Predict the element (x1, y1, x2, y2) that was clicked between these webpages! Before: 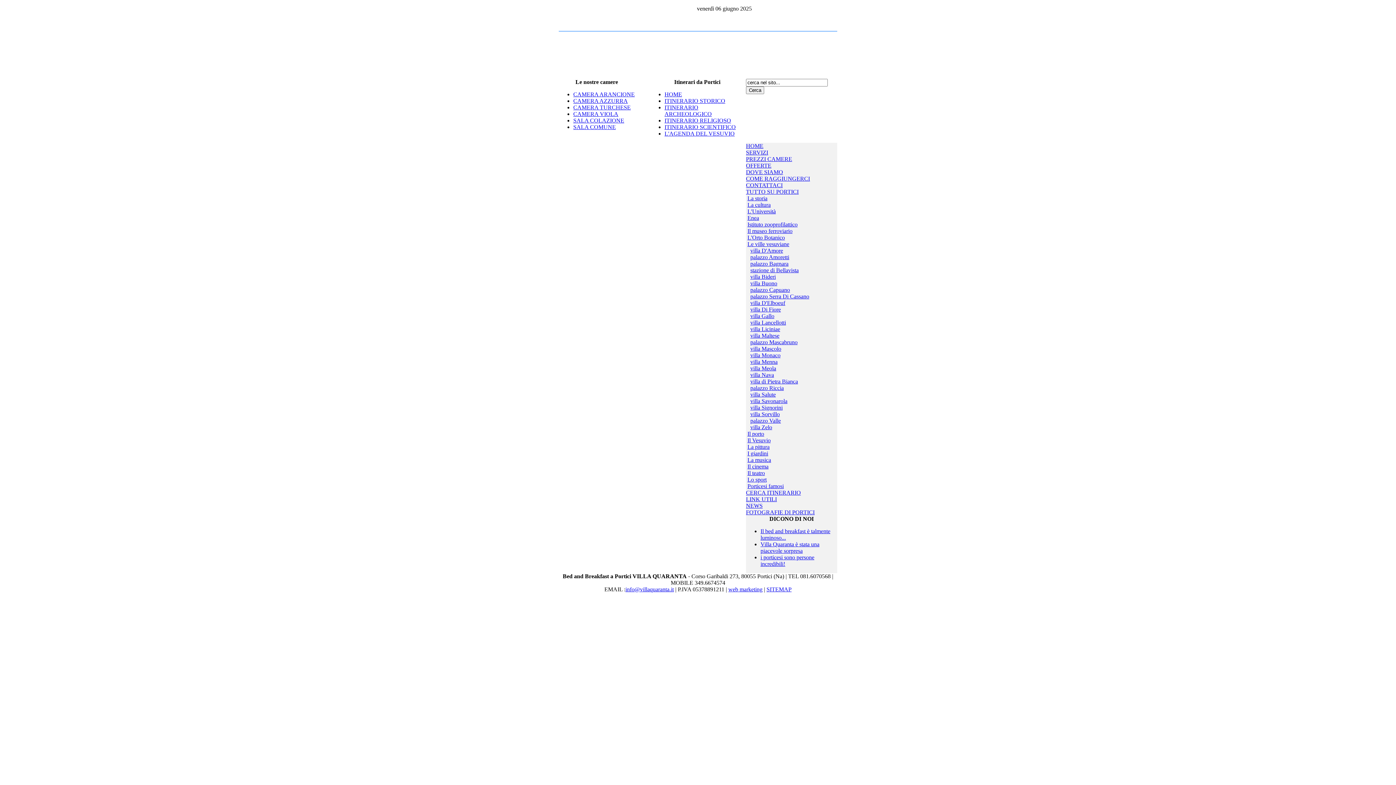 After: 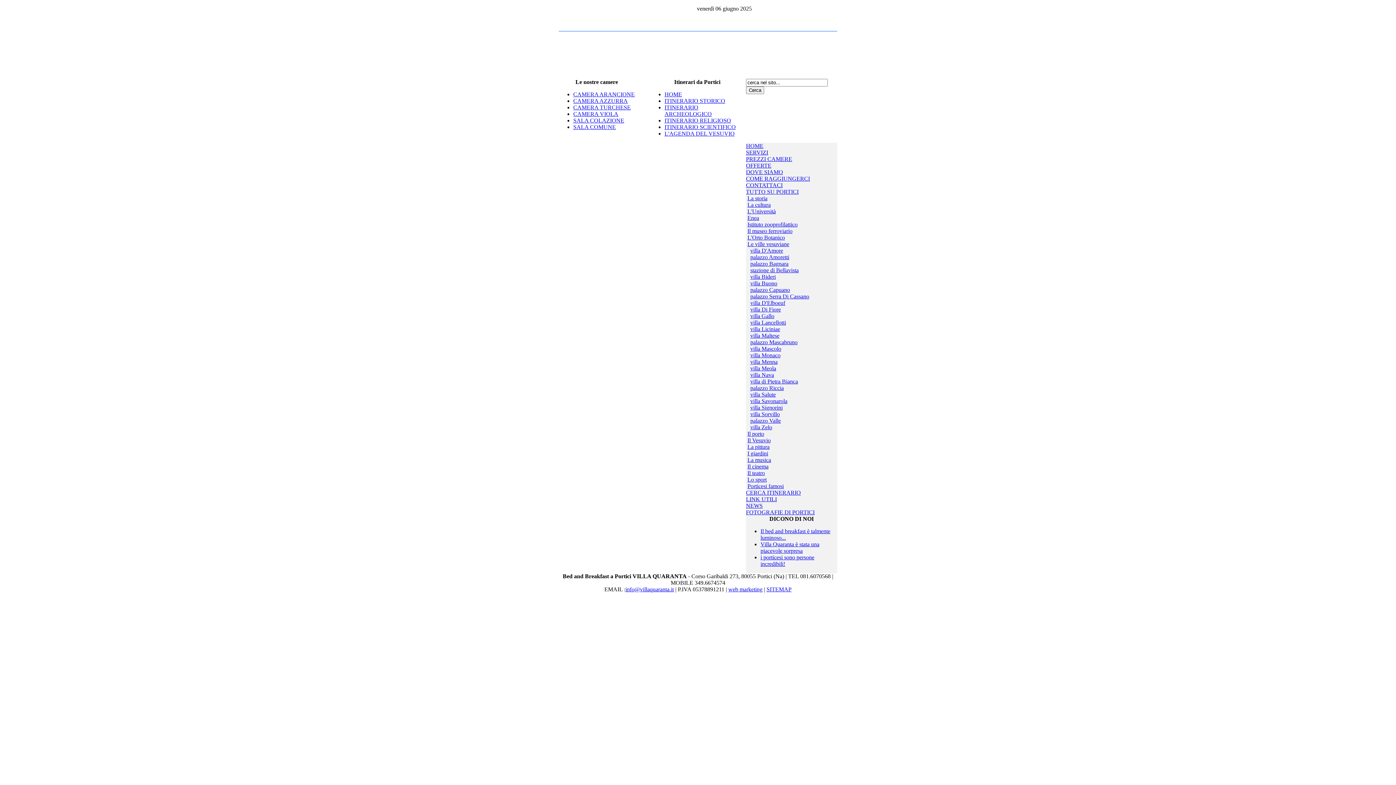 Action: label: palazzo Mascabruno bbox: (750, 339, 797, 345)